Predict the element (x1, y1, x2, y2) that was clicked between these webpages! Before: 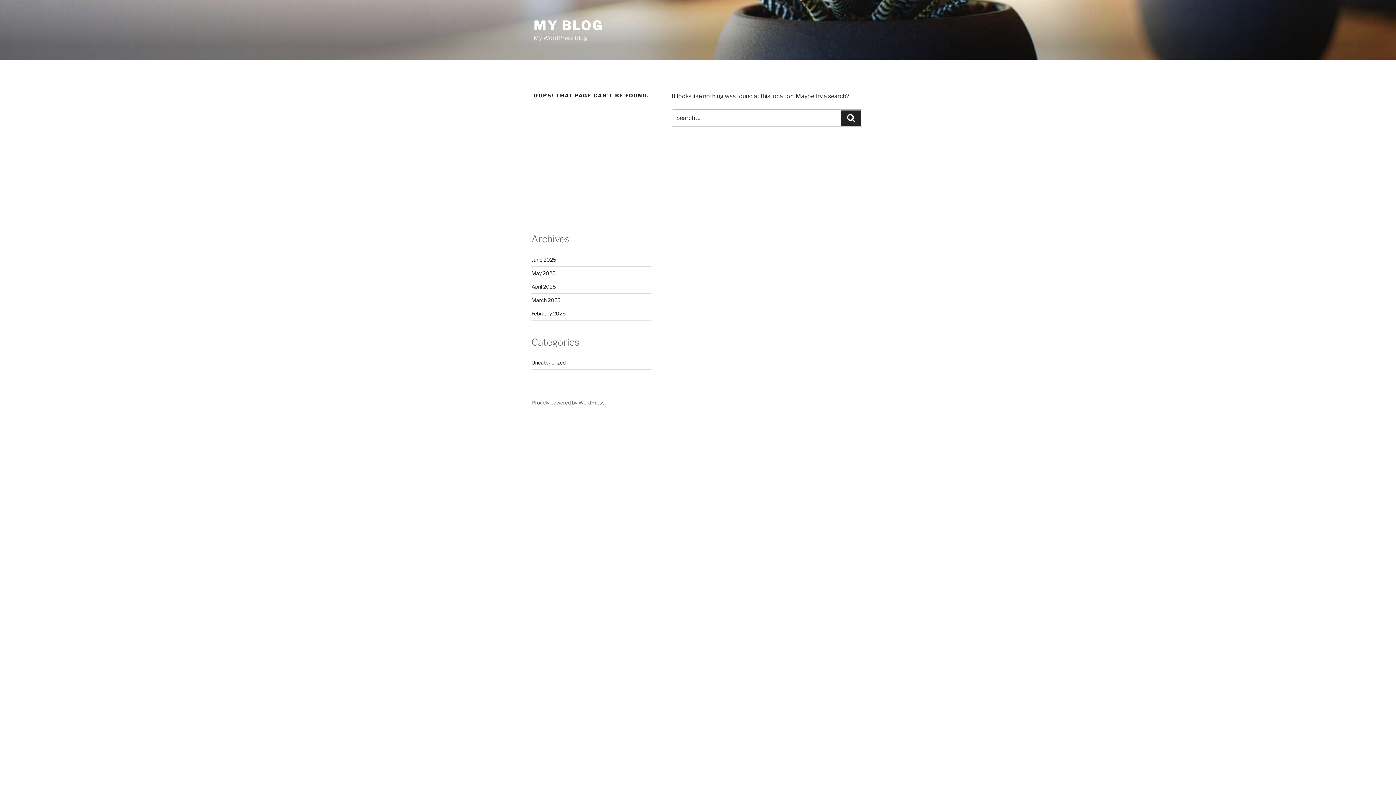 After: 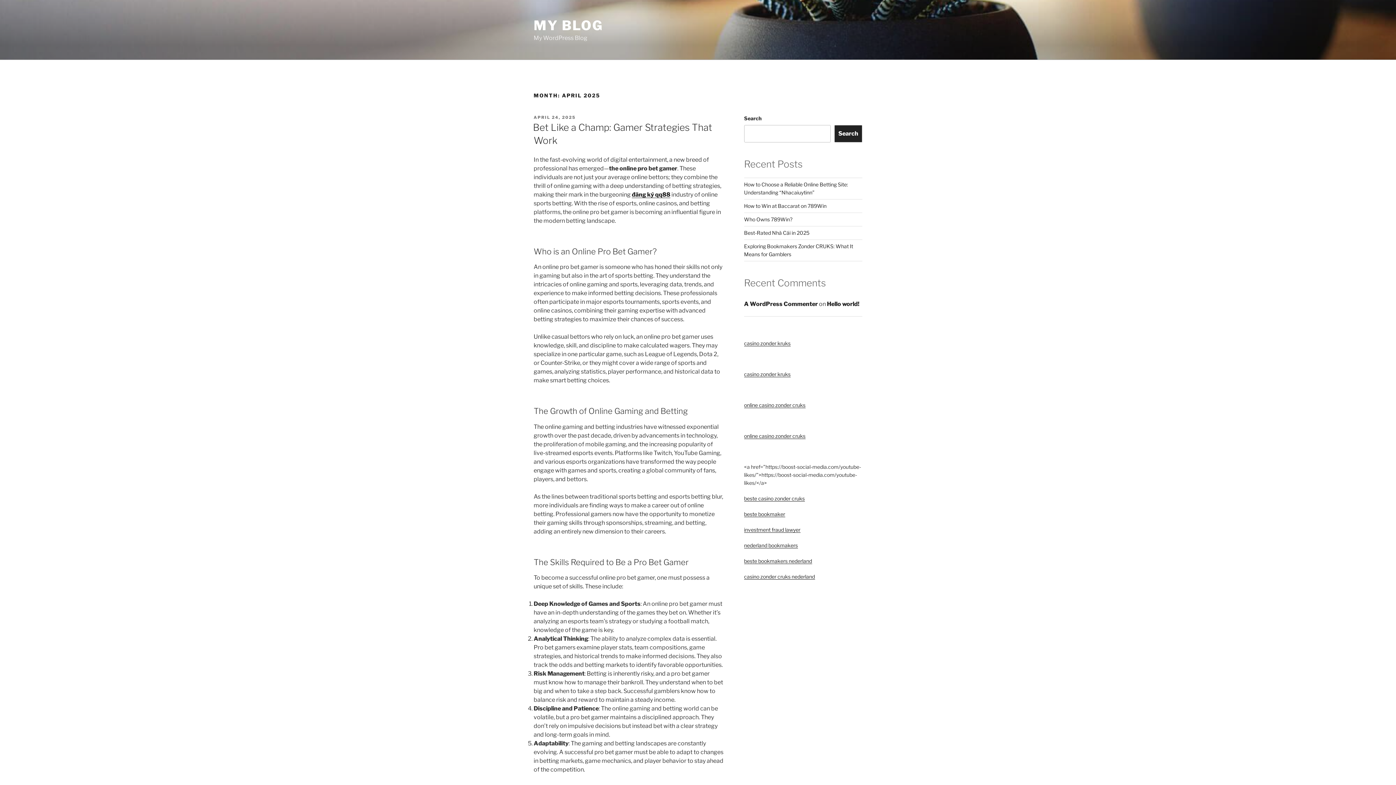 Action: bbox: (531, 283, 556, 289) label: April 2025